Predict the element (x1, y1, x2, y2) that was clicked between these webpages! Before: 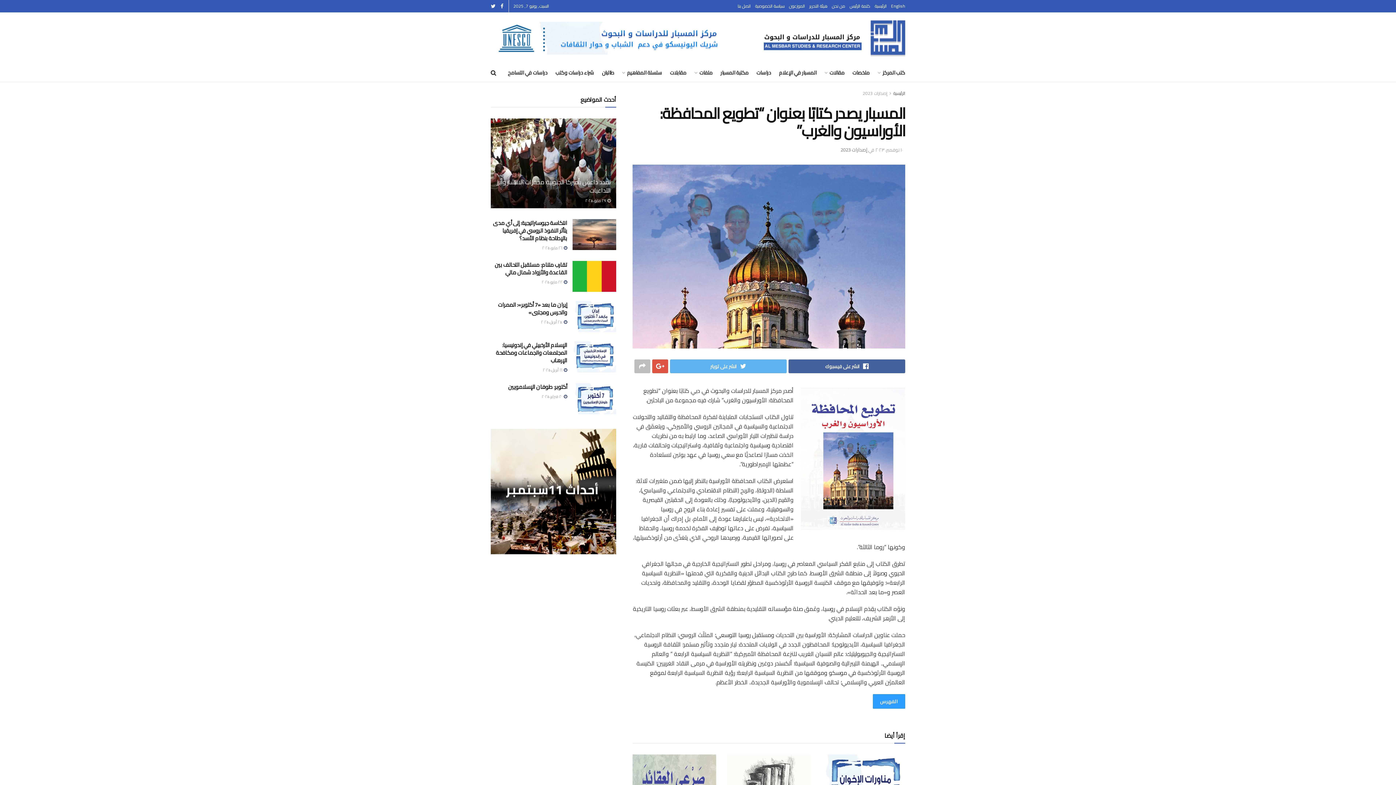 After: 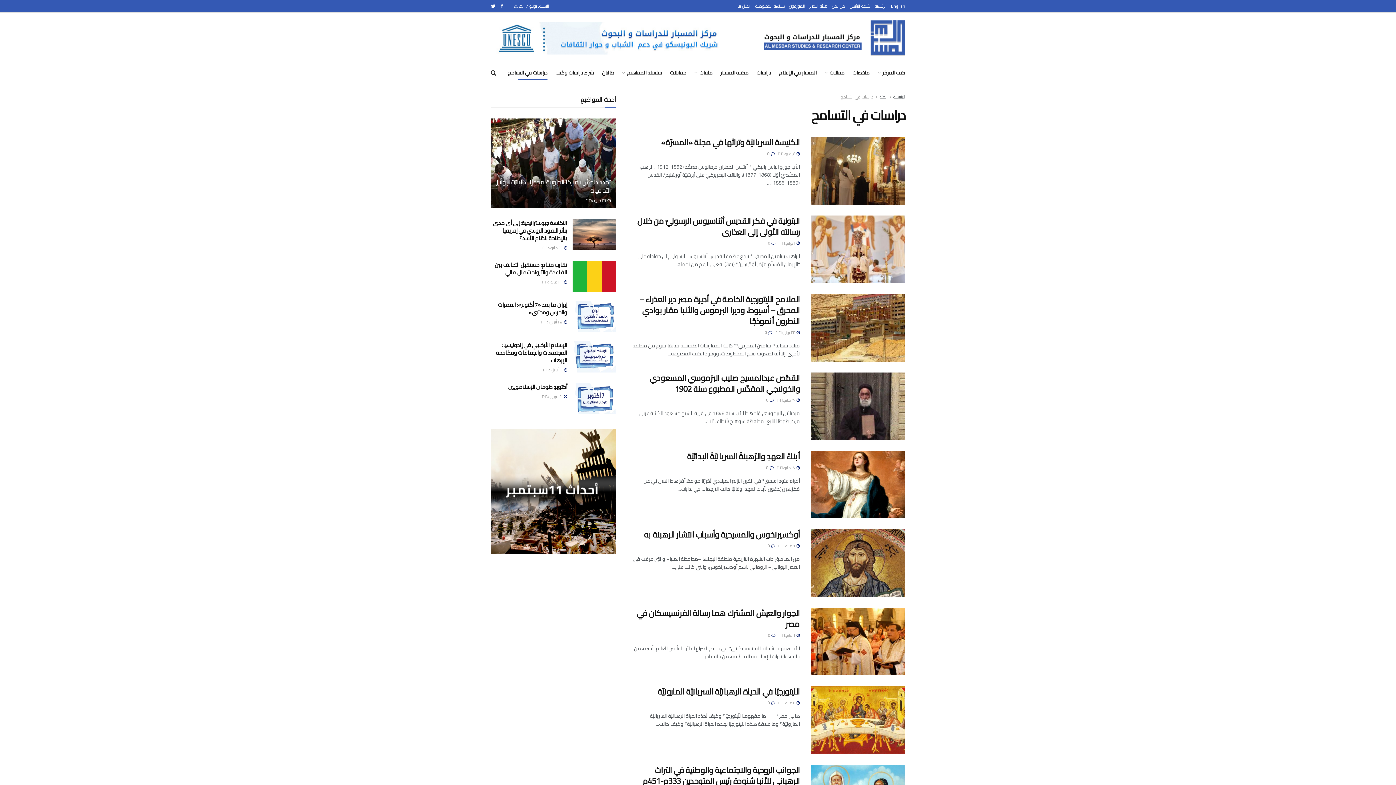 Action: label: دراسات في التسامح bbox: (508, 65, 547, 79)